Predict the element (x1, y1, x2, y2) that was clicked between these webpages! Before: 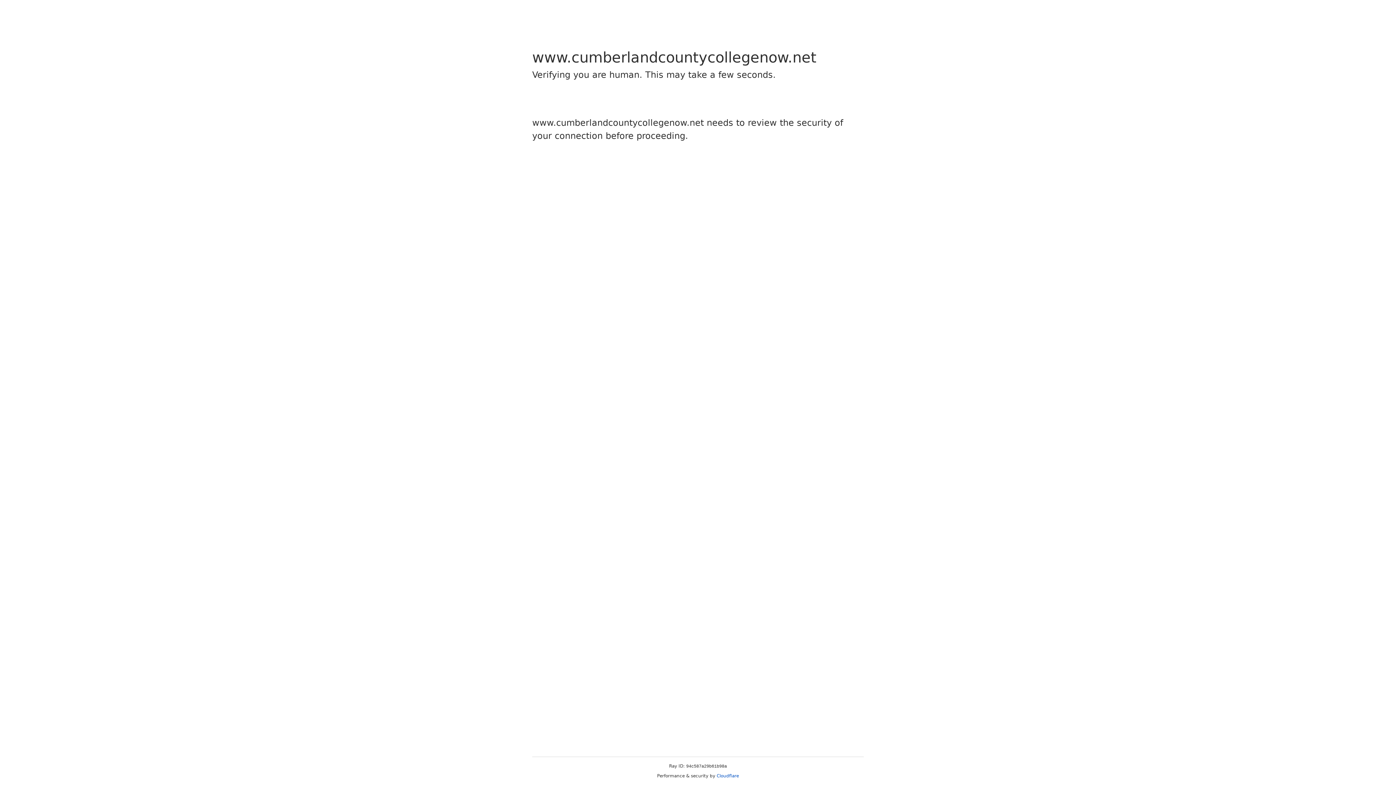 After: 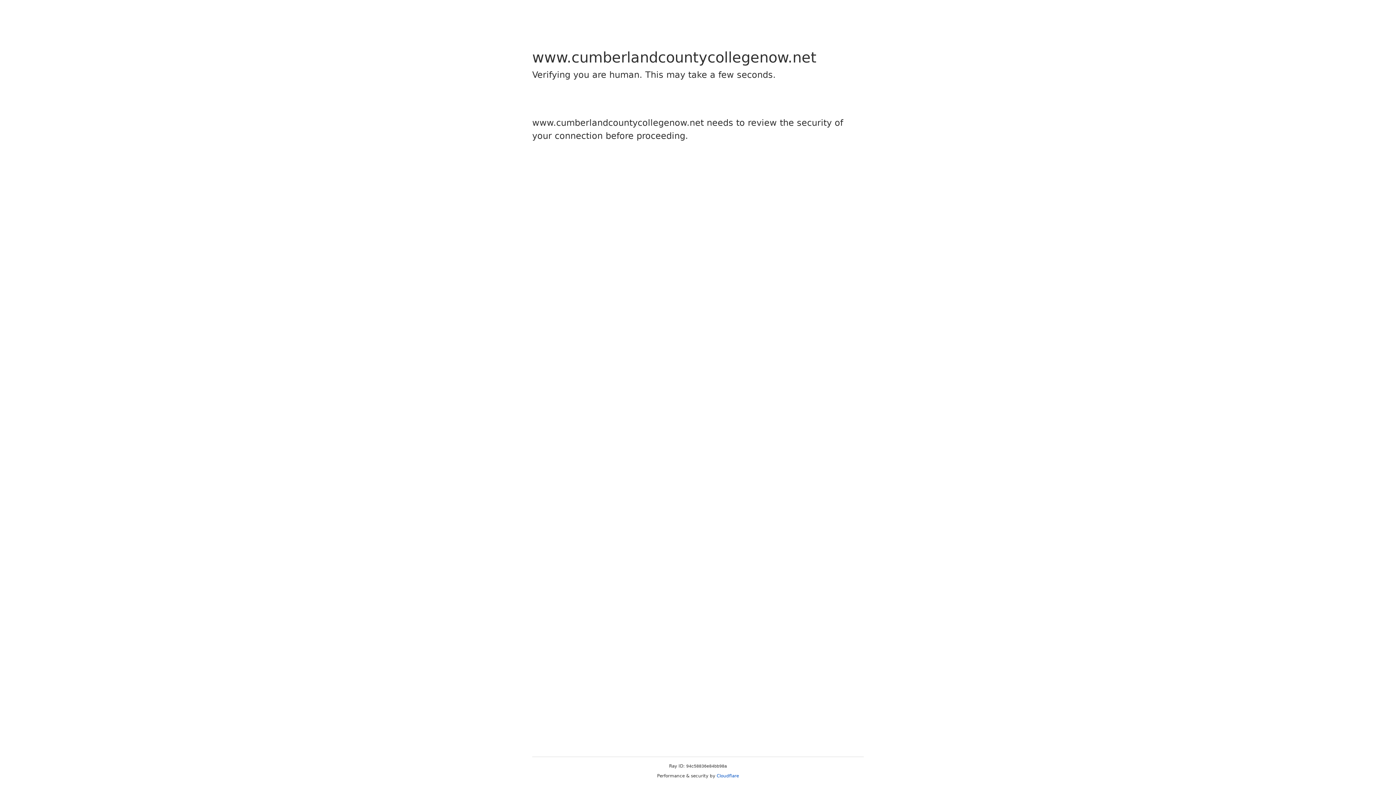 Action: label: Cloudflare bbox: (716, 773, 739, 778)